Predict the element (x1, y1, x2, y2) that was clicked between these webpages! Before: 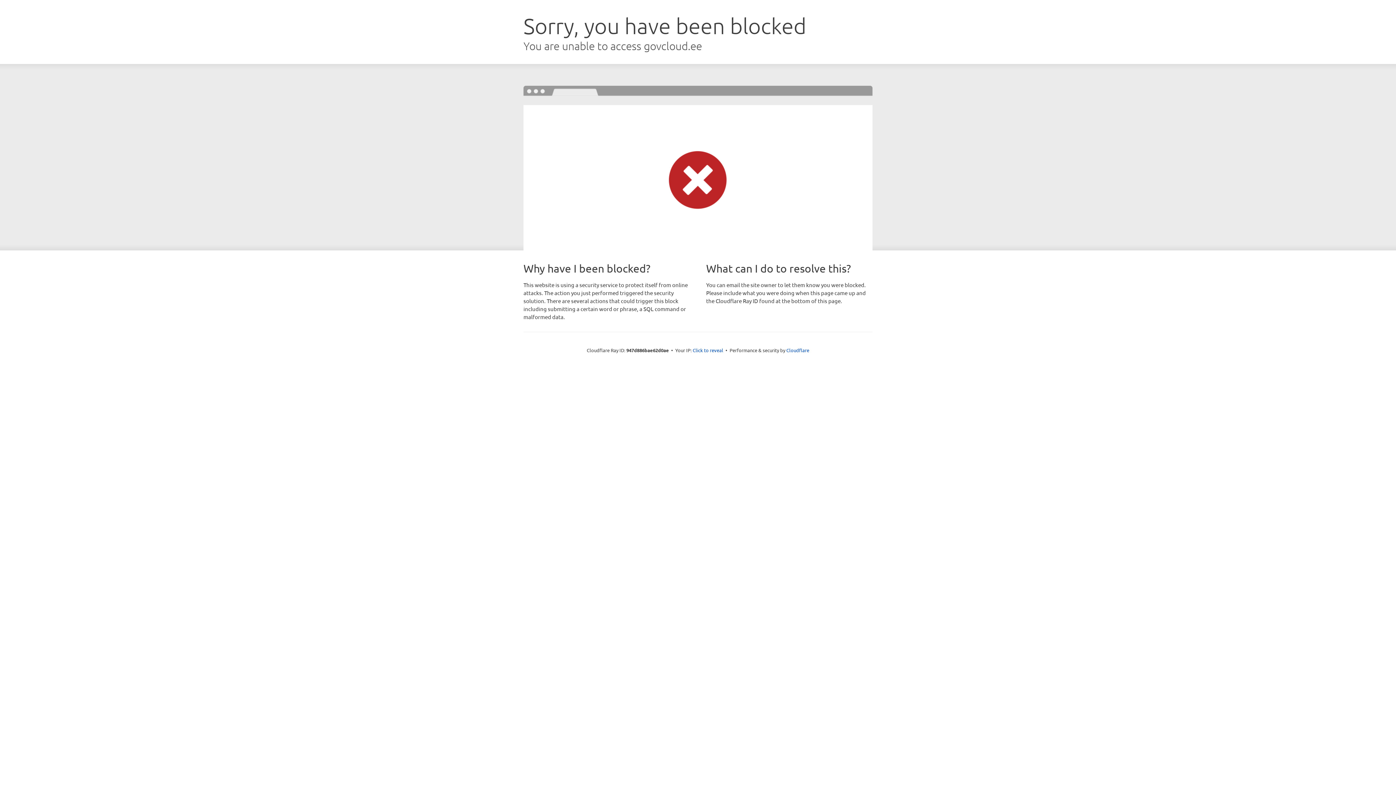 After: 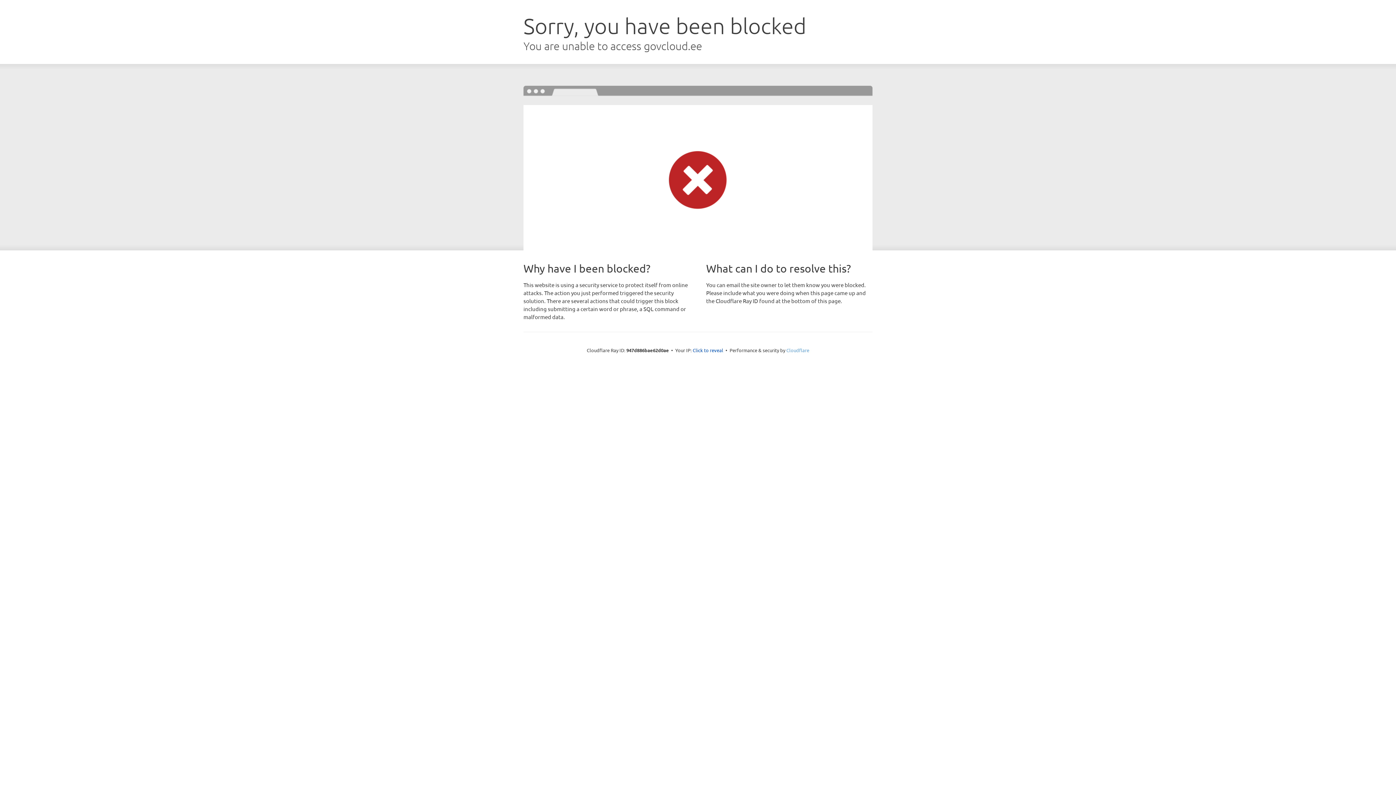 Action: label: Cloudflare bbox: (786, 347, 809, 353)